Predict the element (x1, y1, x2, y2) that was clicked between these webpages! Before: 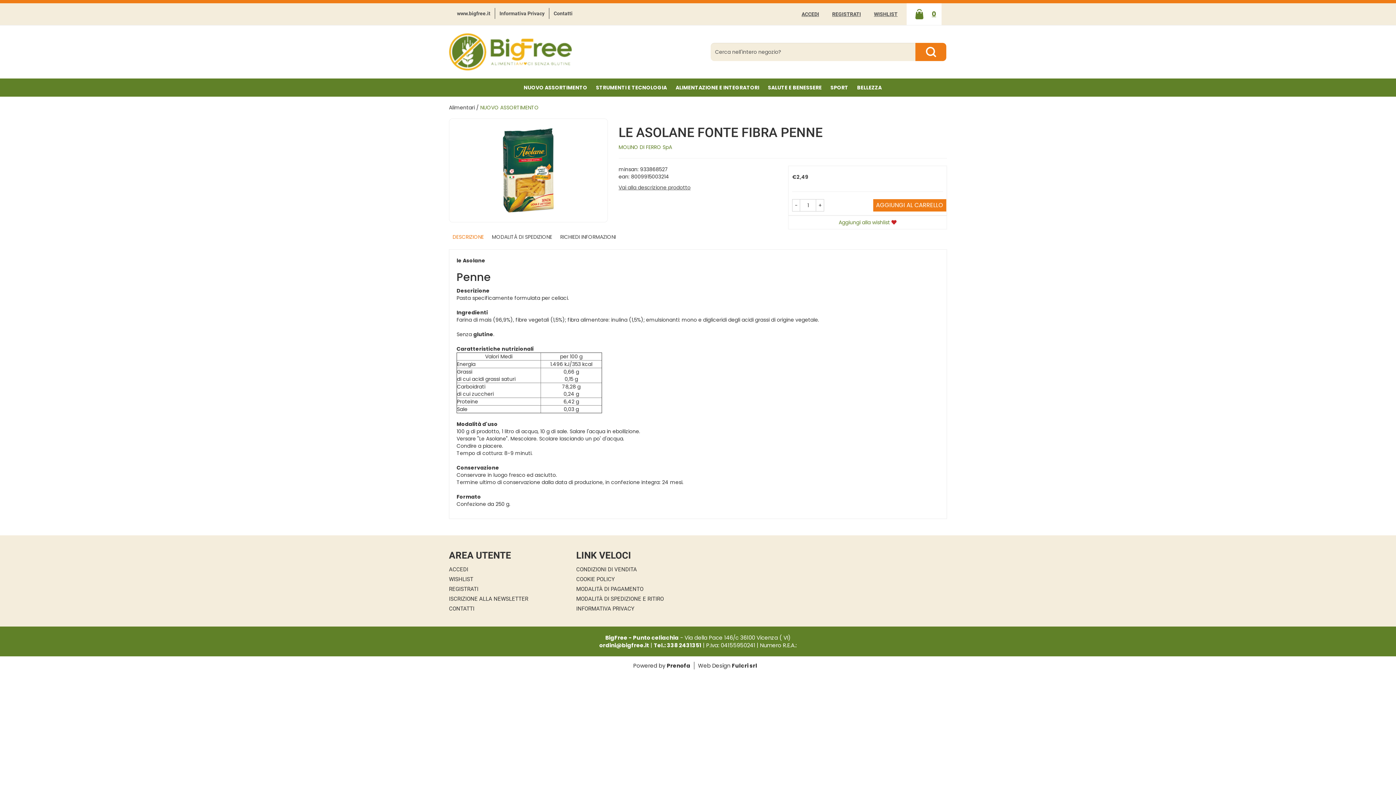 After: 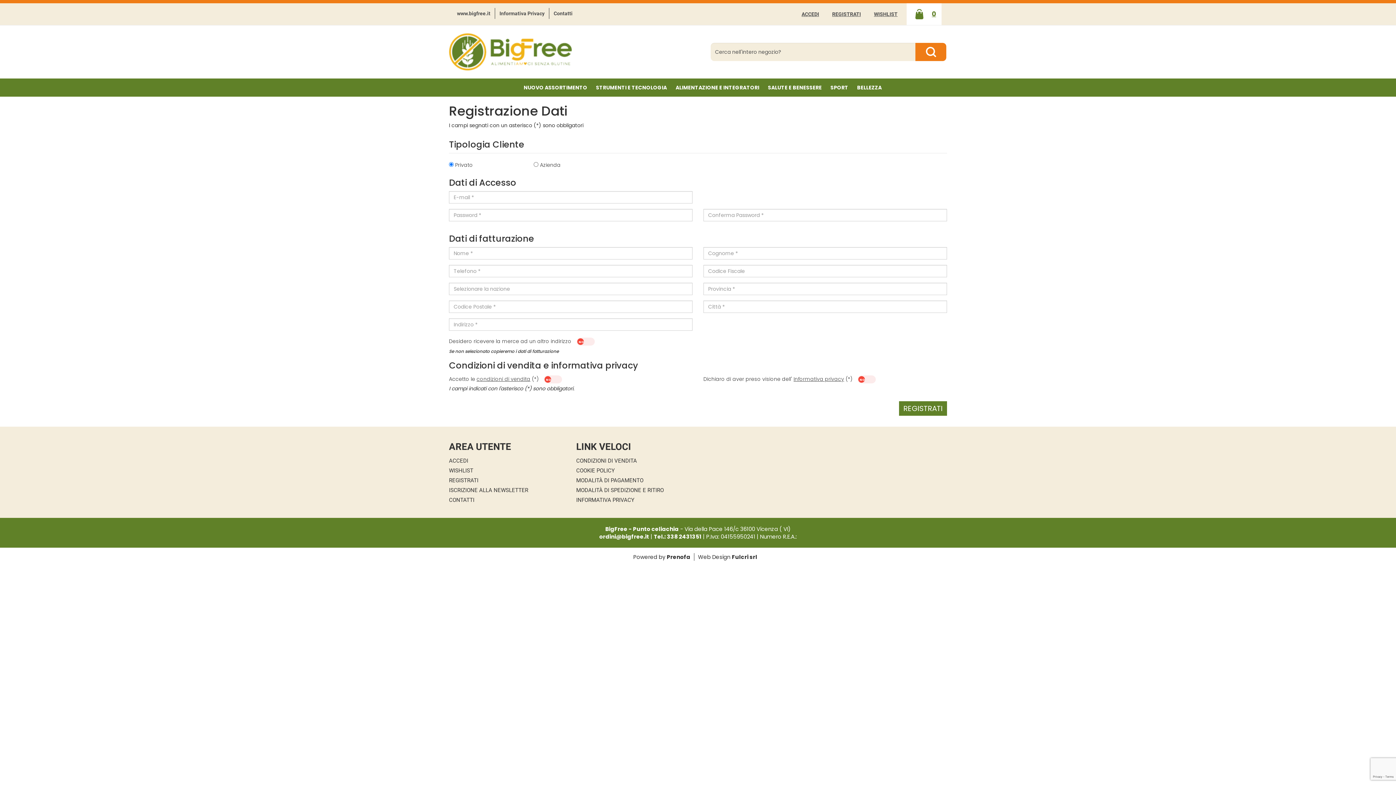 Action: label: REGISTRATI bbox: (449, 586, 478, 592)